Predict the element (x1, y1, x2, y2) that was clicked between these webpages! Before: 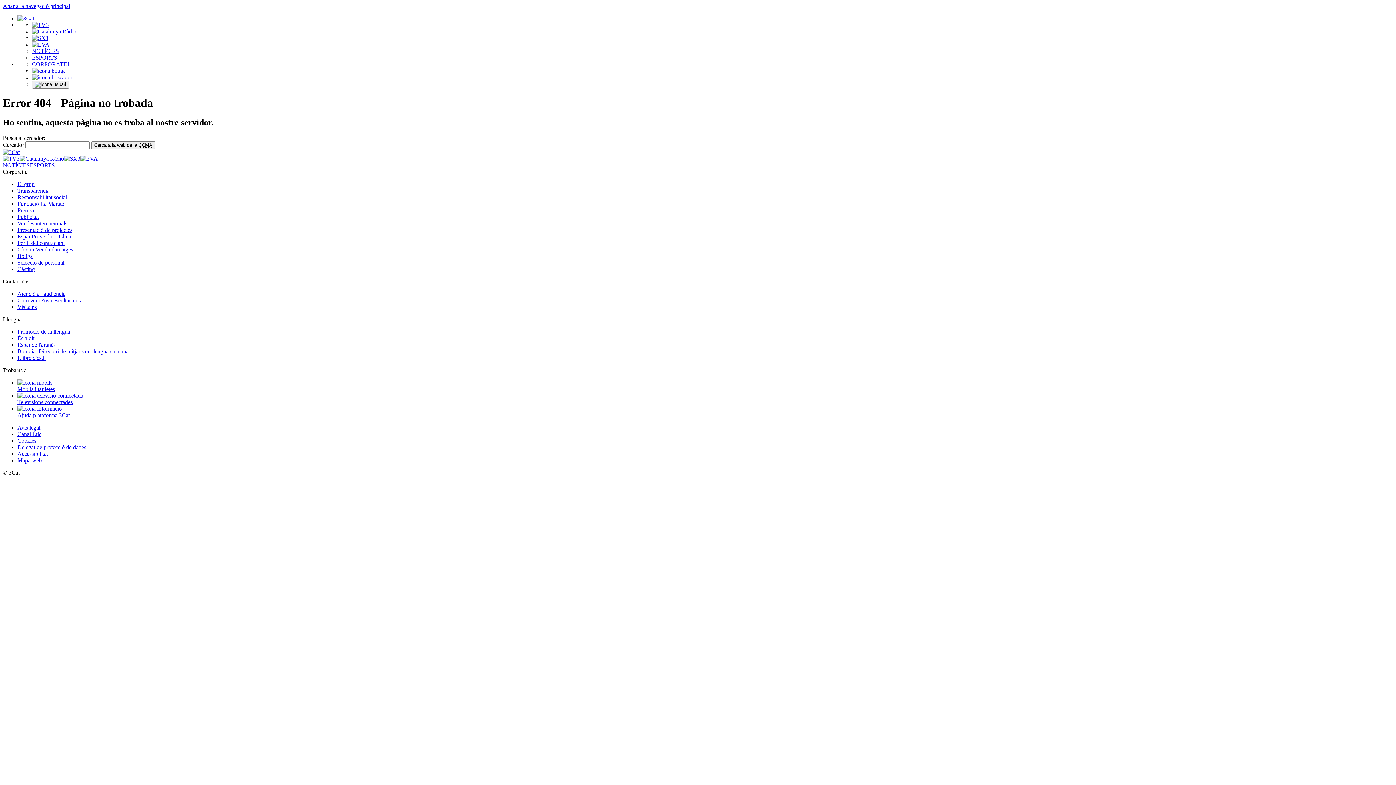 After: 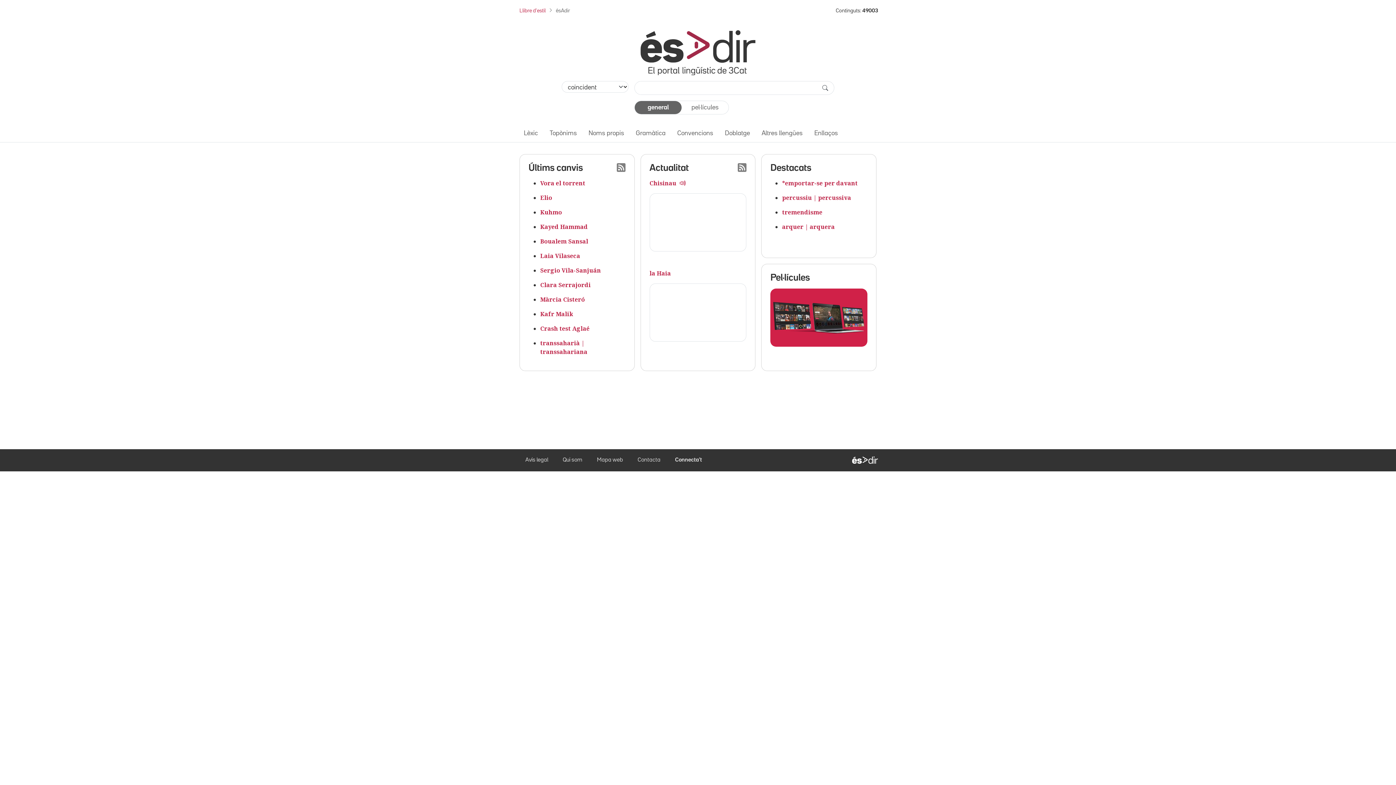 Action: bbox: (17, 335, 34, 341) label: És a dir